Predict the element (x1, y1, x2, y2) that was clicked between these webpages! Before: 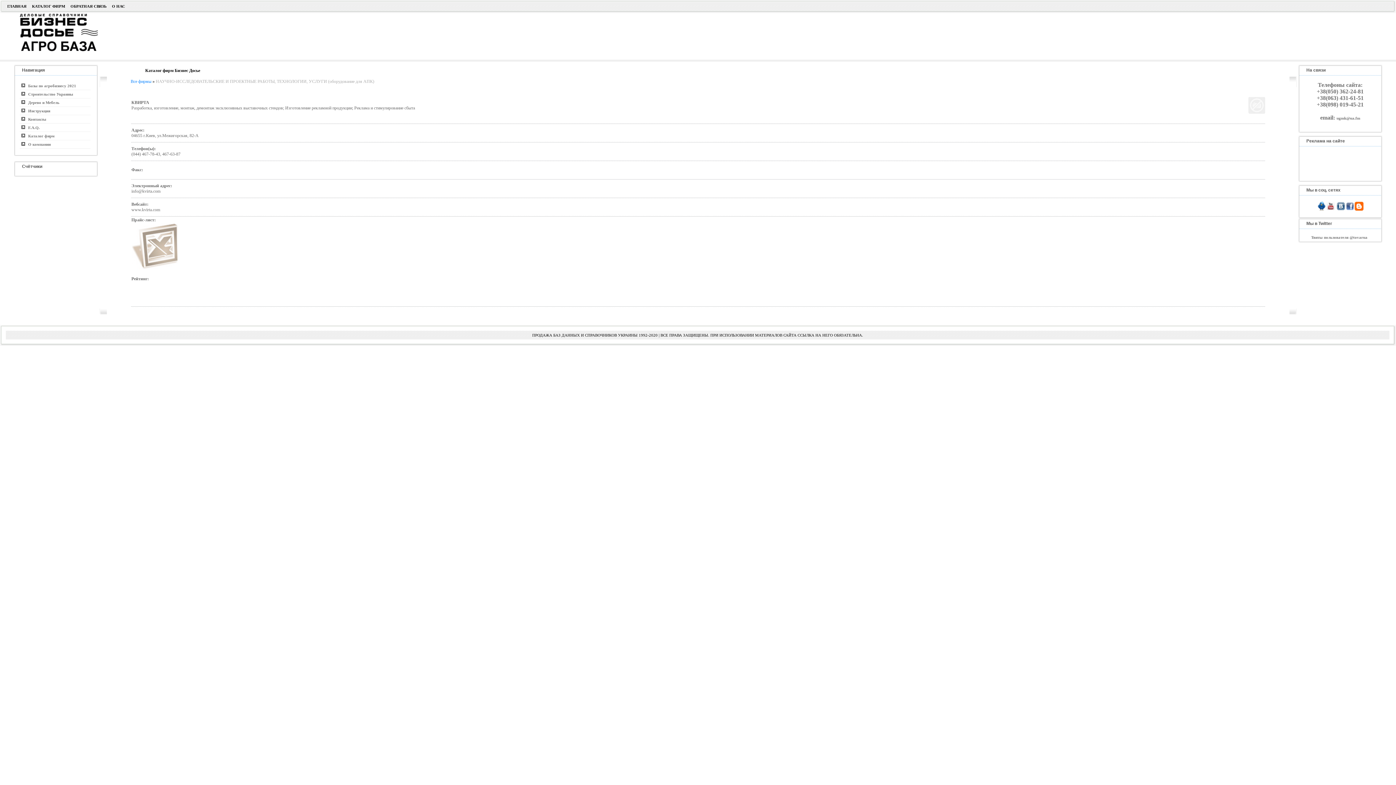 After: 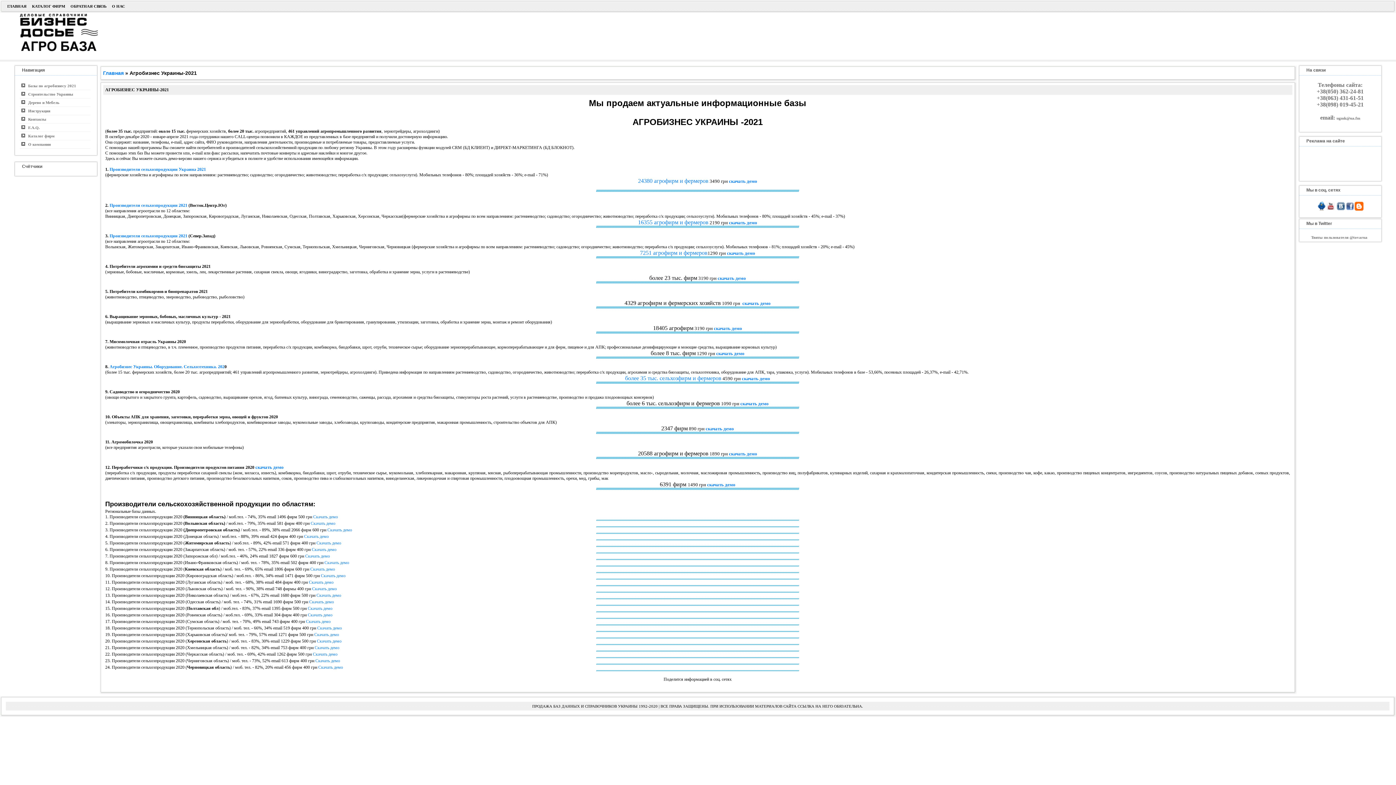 Action: label:    Базы по агробизнесу 2021 bbox: (19, 81, 90, 90)